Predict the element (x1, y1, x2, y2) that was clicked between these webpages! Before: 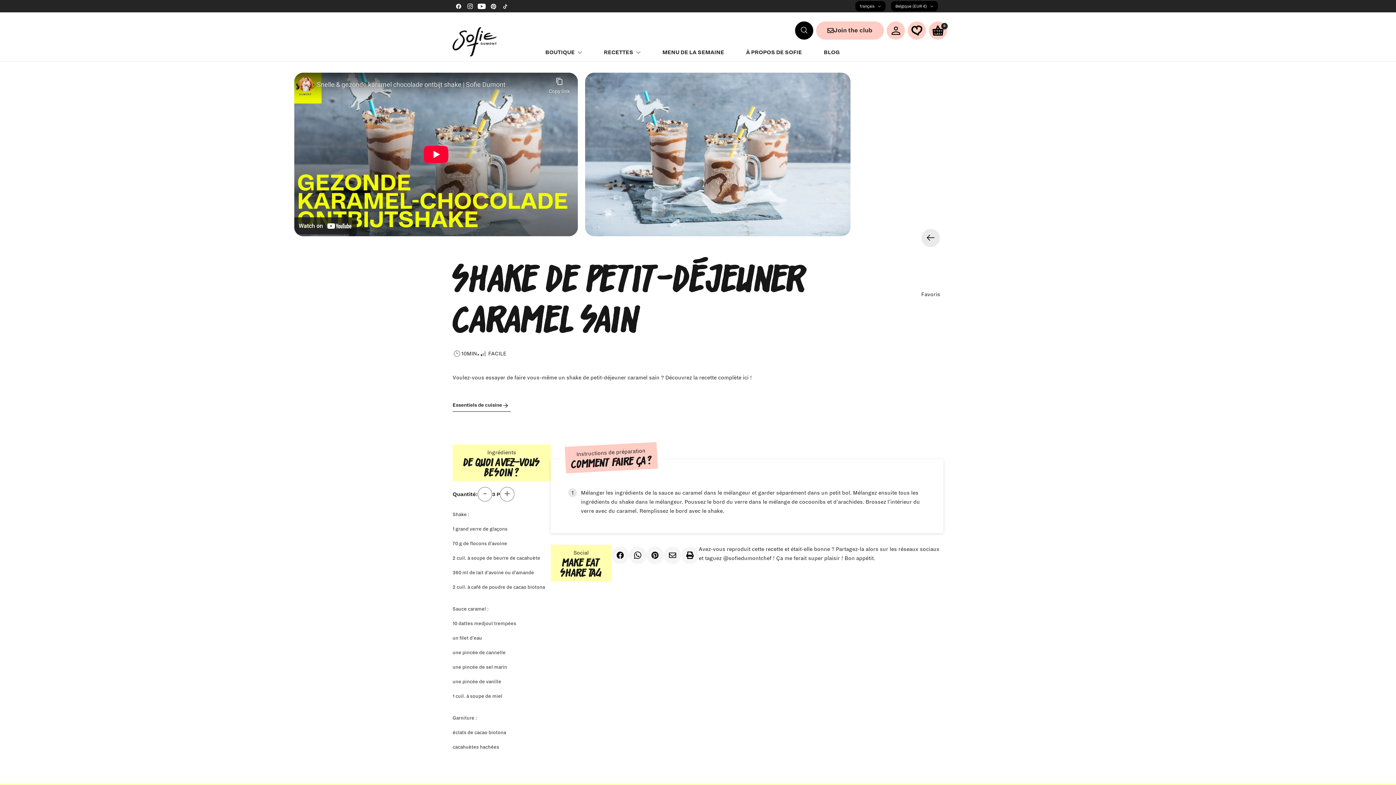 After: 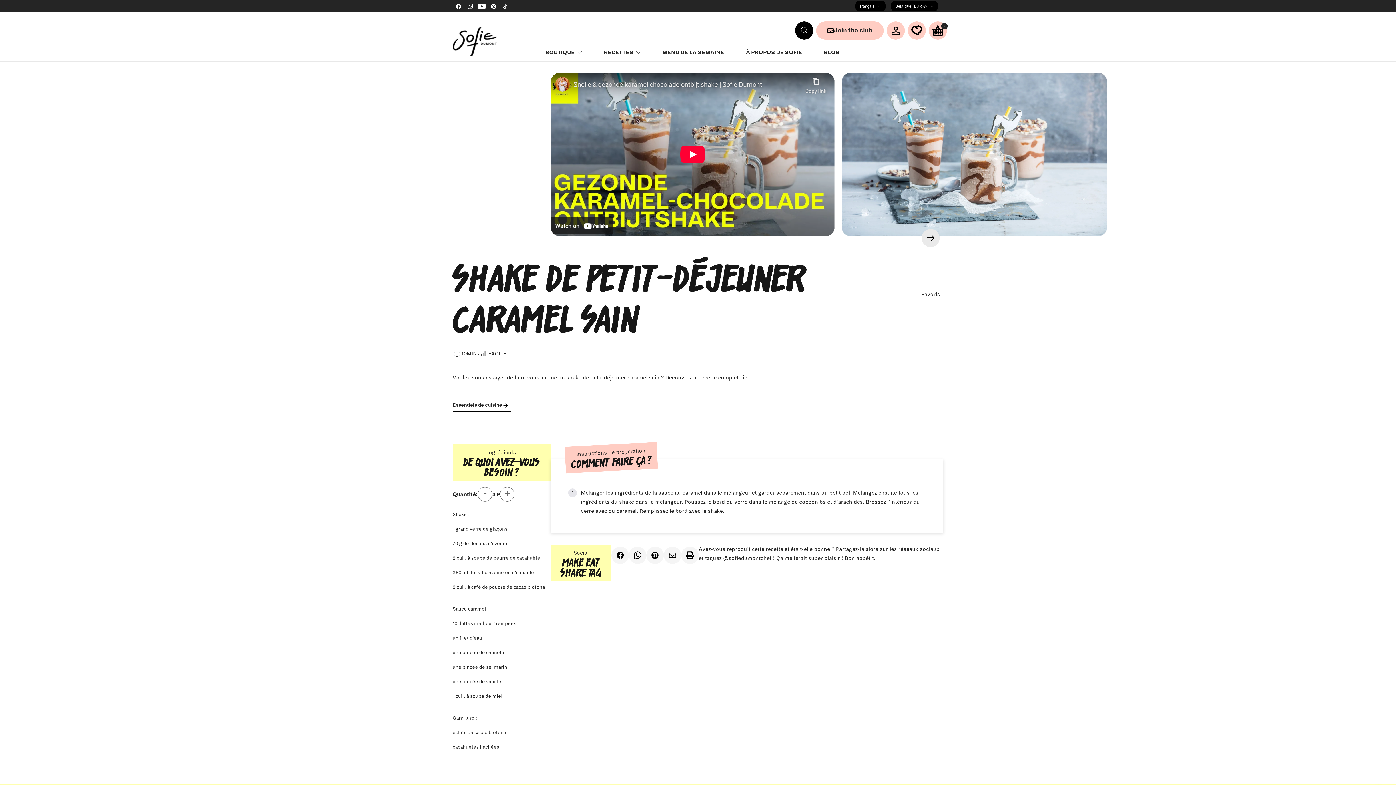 Action: bbox: (452, 0, 464, 12)